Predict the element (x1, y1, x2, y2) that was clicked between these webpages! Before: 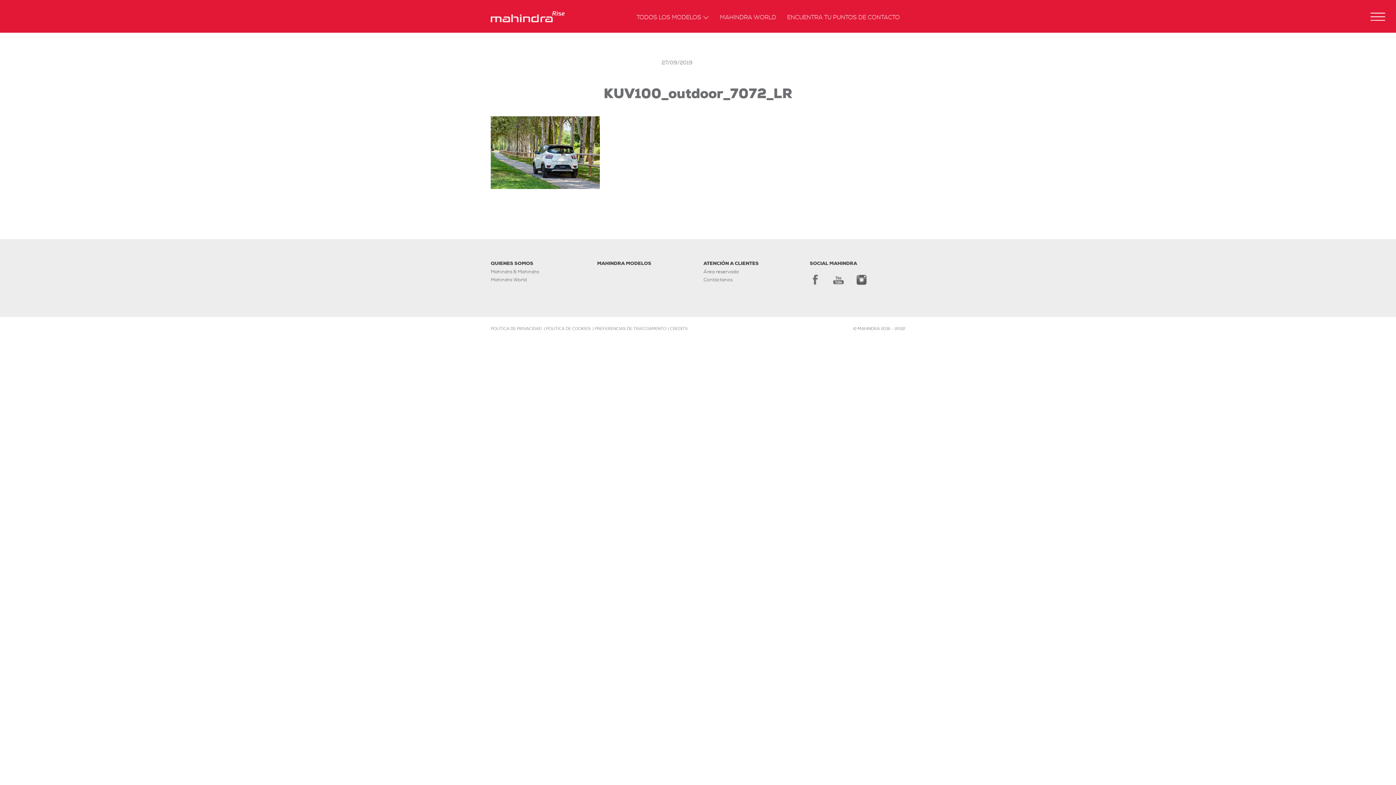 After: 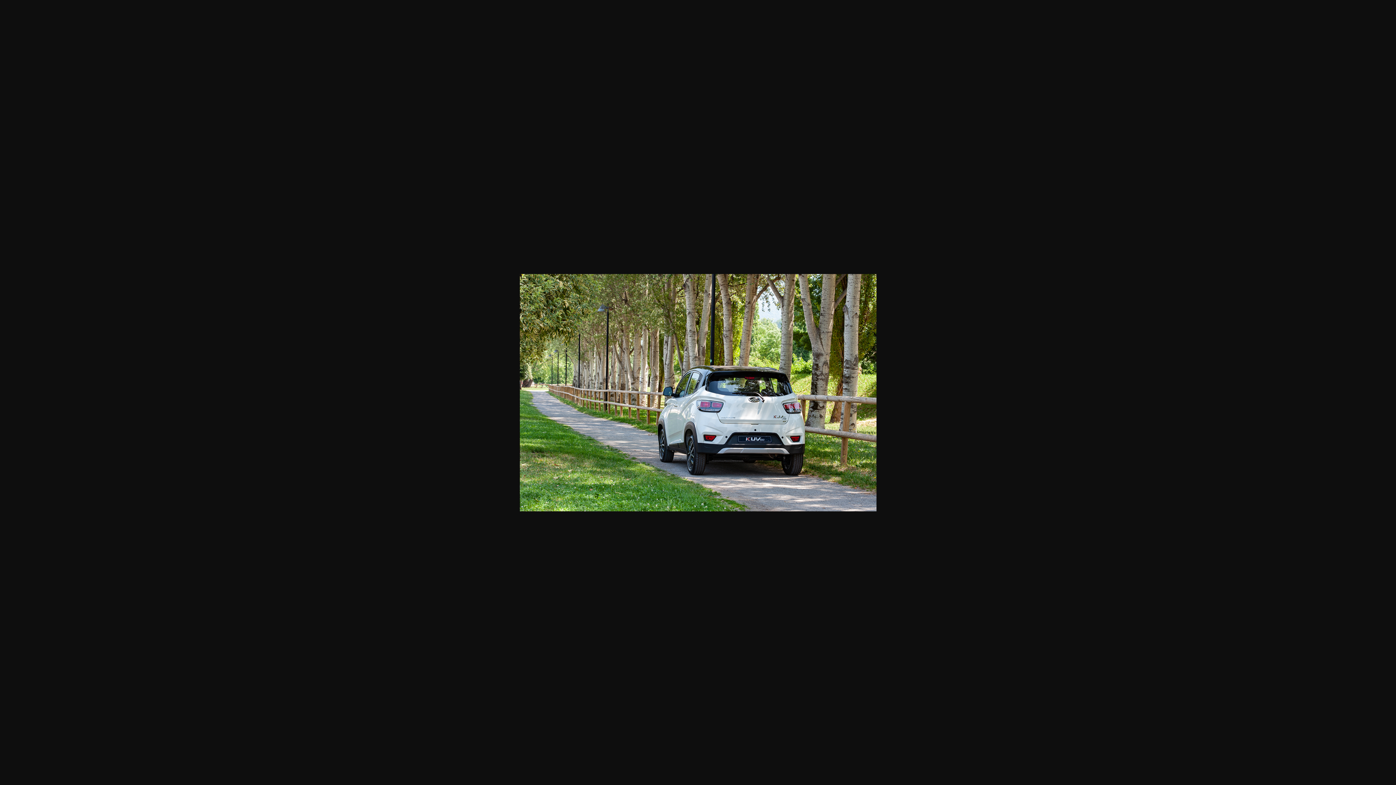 Action: bbox: (490, 182, 600, 191)